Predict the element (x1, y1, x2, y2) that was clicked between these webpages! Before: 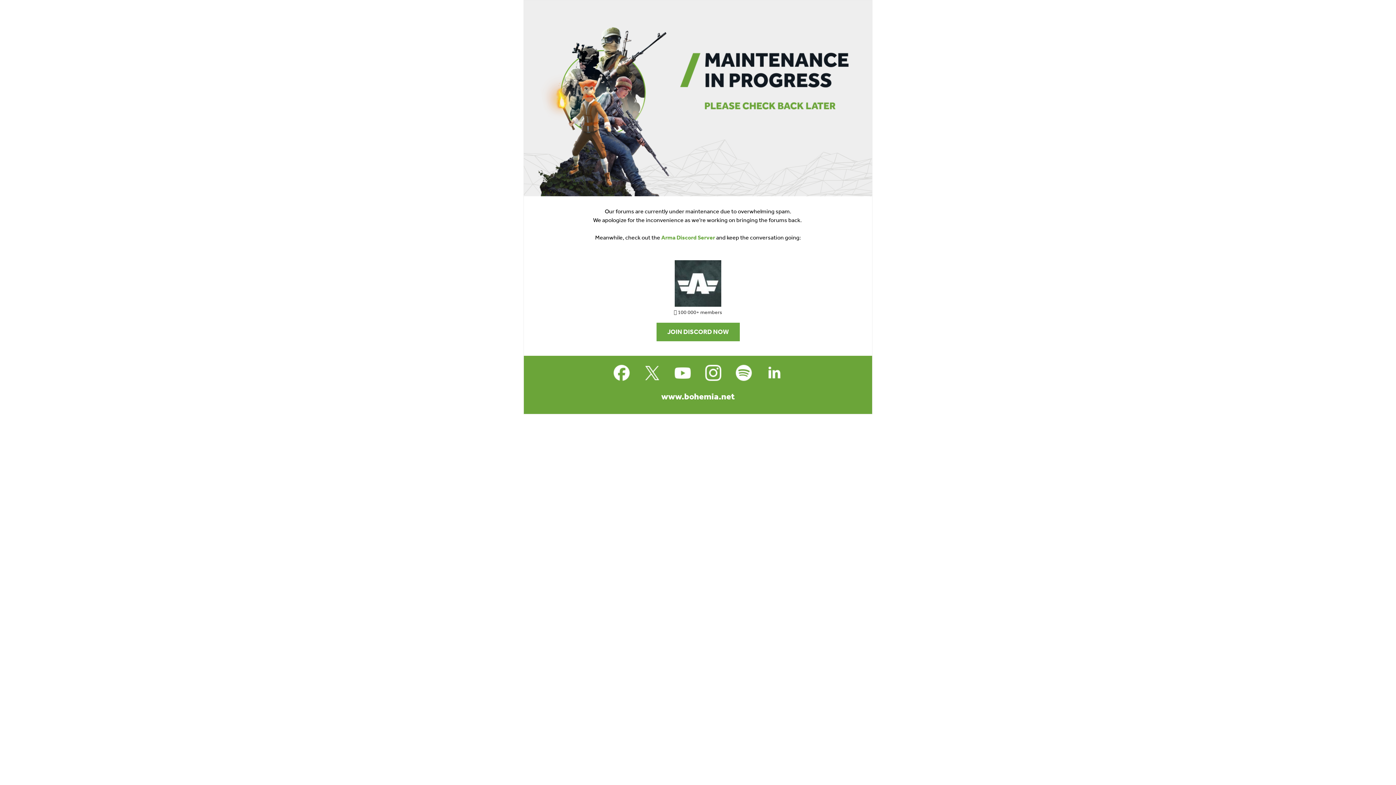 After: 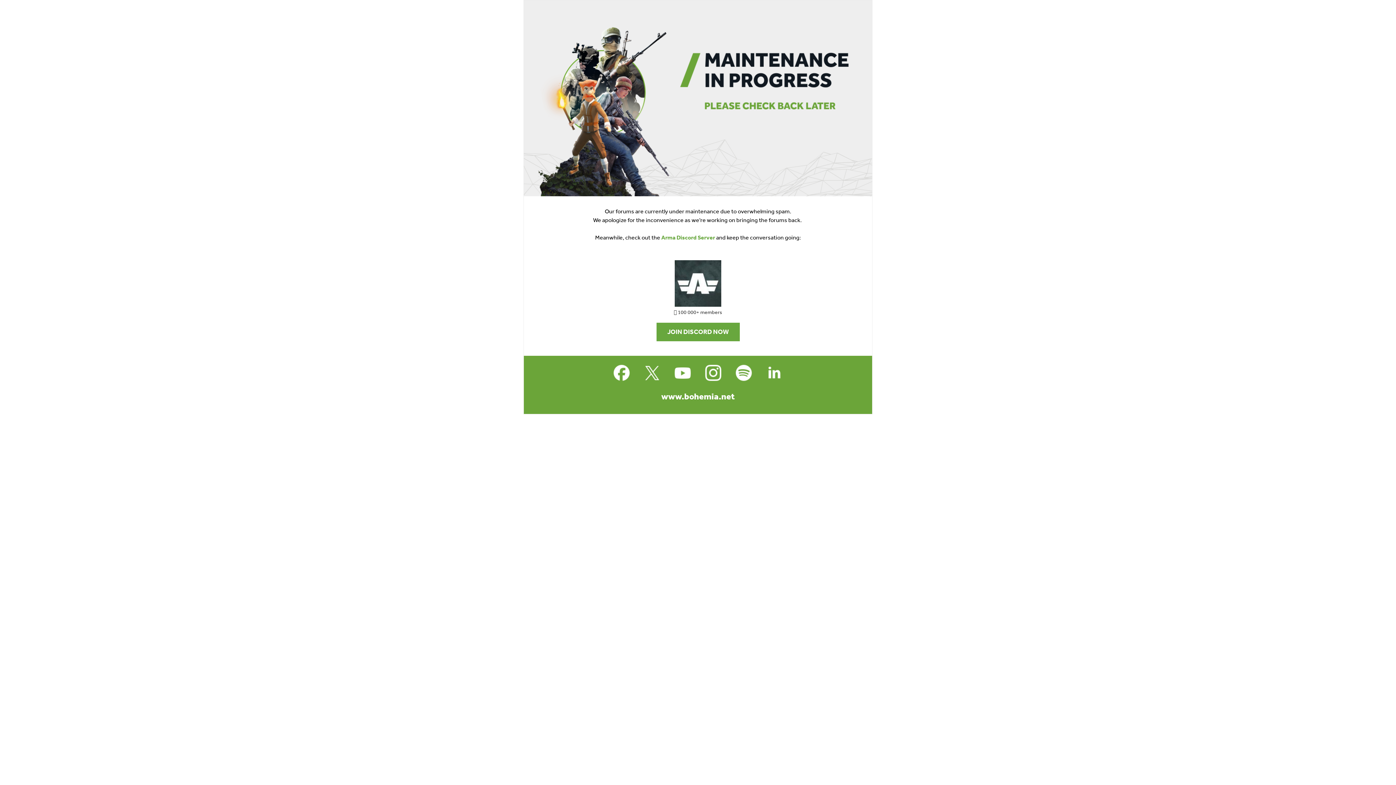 Action: bbox: (661, 234, 715, 241) label: Arma Discord Server